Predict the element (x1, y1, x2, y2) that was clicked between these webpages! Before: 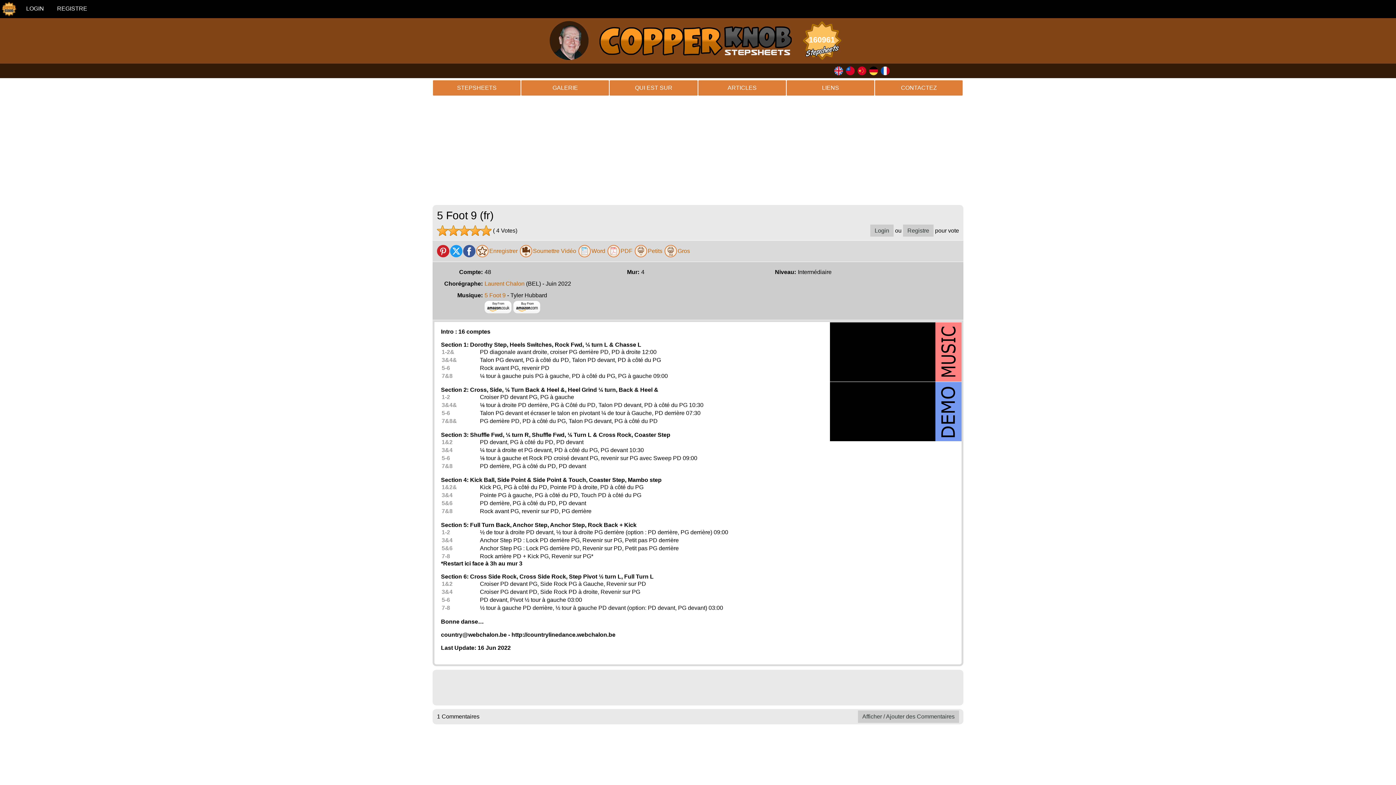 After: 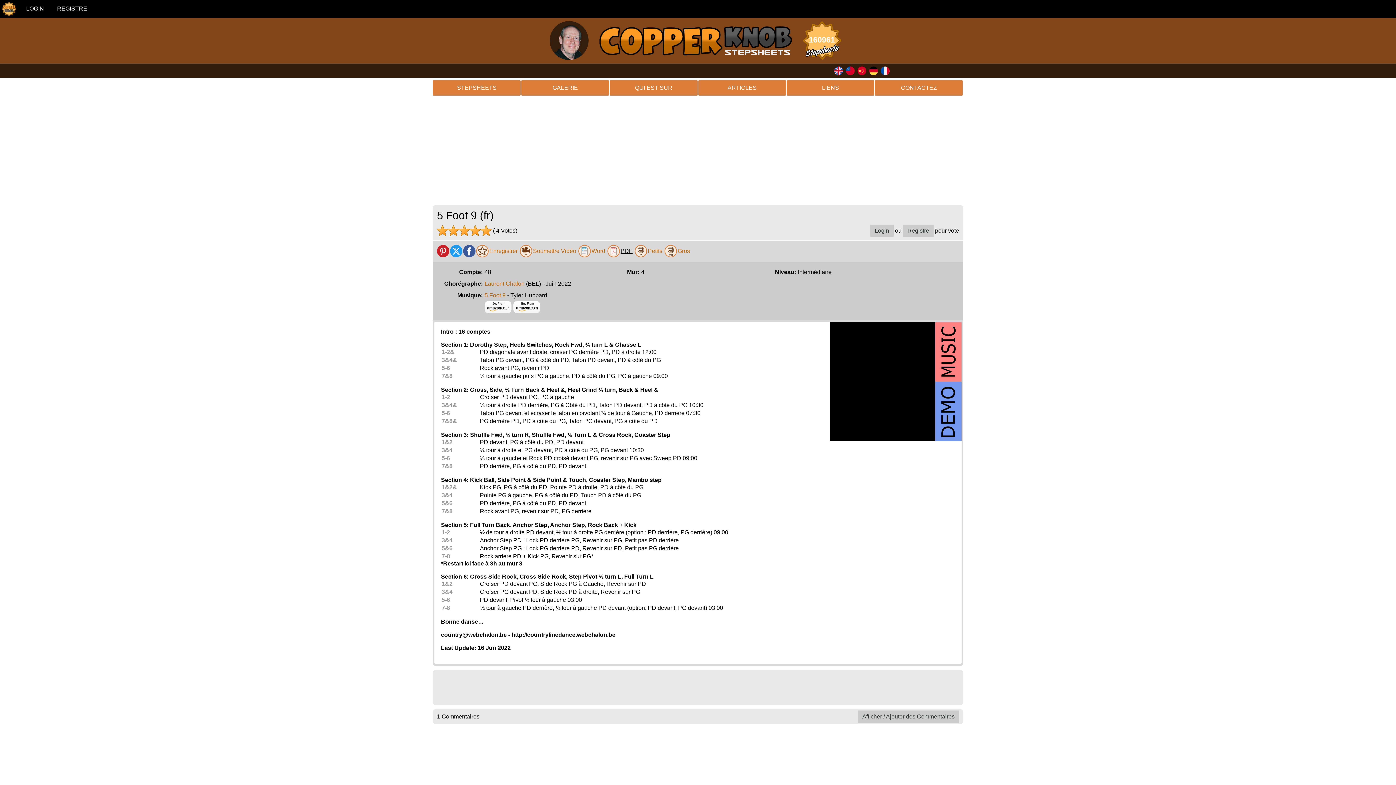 Action: bbox: (620, 248, 632, 254) label: PDF